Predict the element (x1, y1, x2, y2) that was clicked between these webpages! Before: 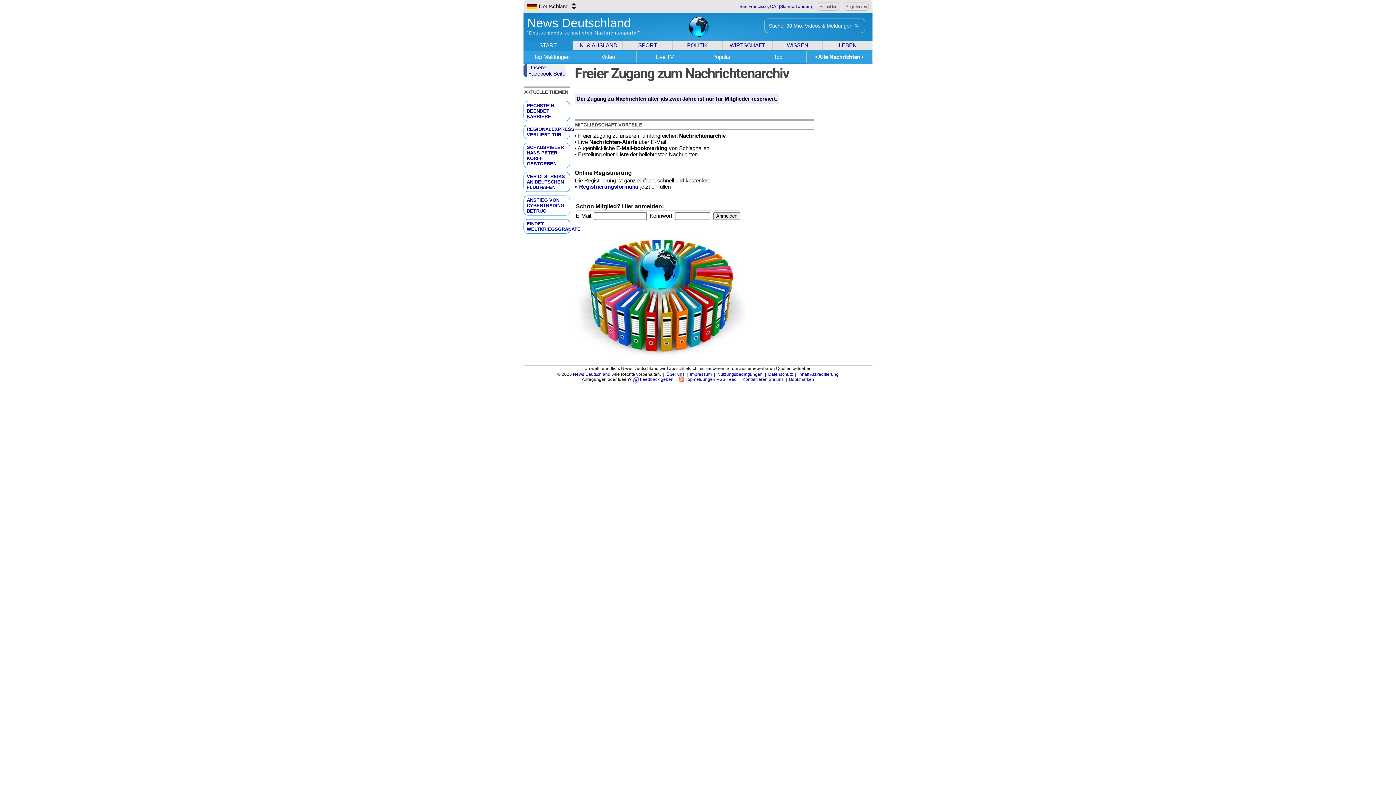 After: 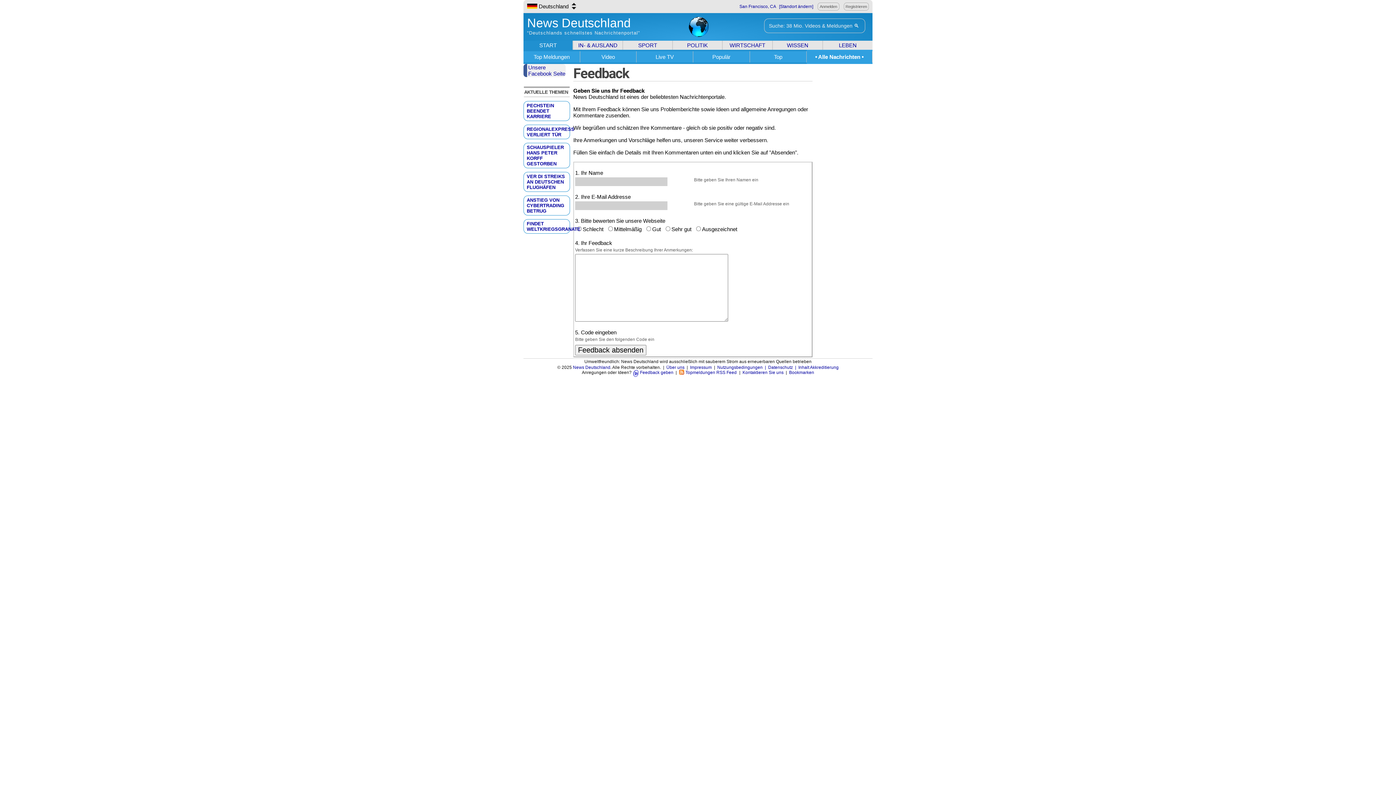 Action: bbox: (632, 377, 673, 382) label: Feedback geben